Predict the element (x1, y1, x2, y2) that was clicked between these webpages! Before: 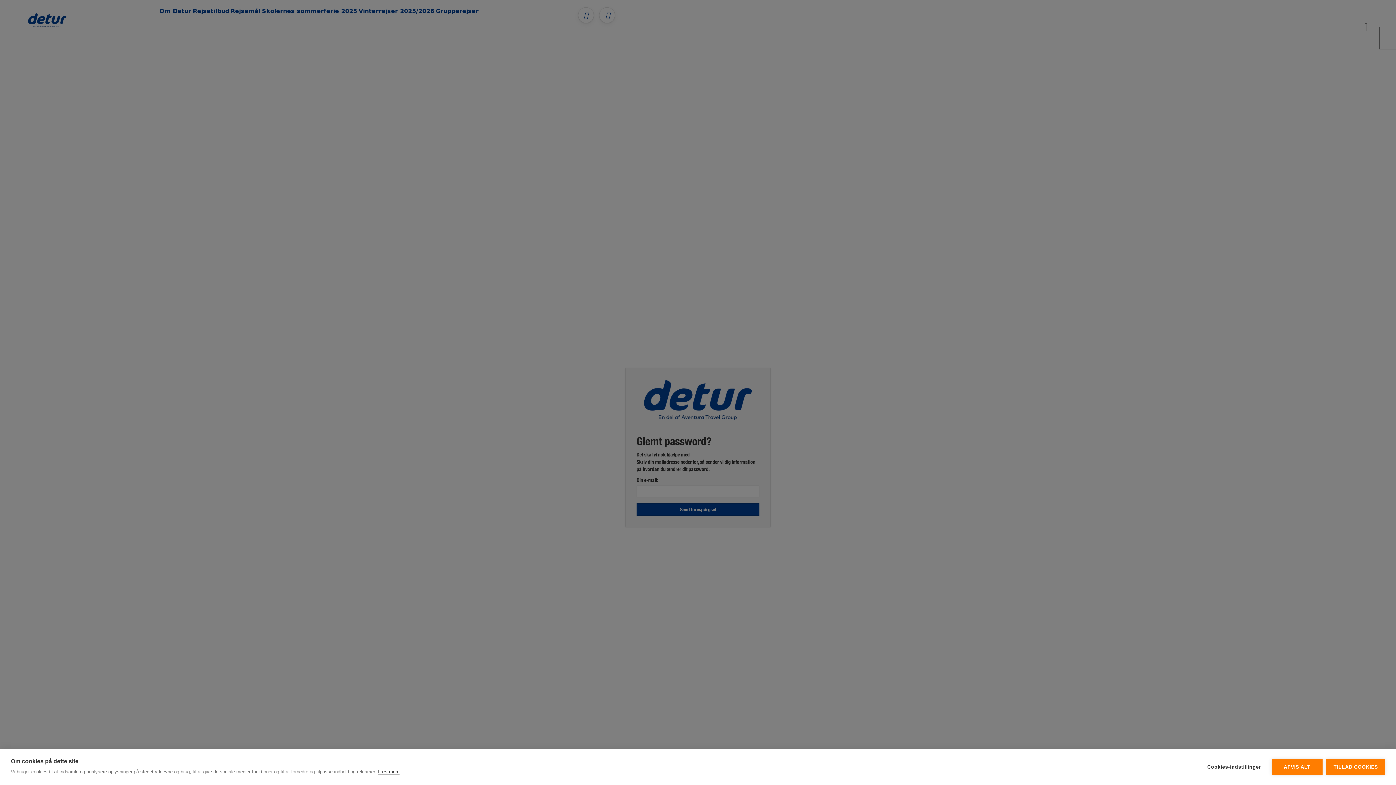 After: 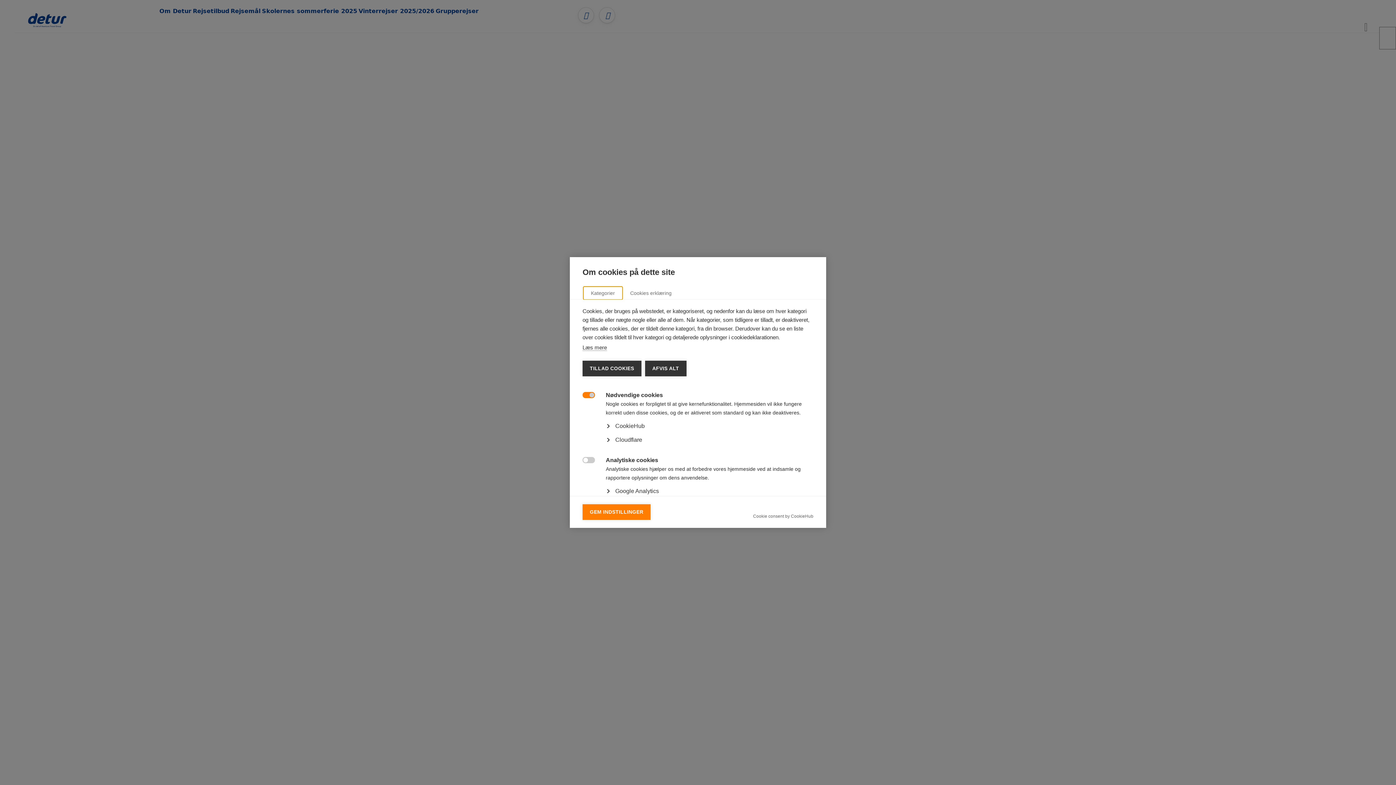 Action: bbox: (1200, 759, 1268, 775) label: Cookies-indstillinger